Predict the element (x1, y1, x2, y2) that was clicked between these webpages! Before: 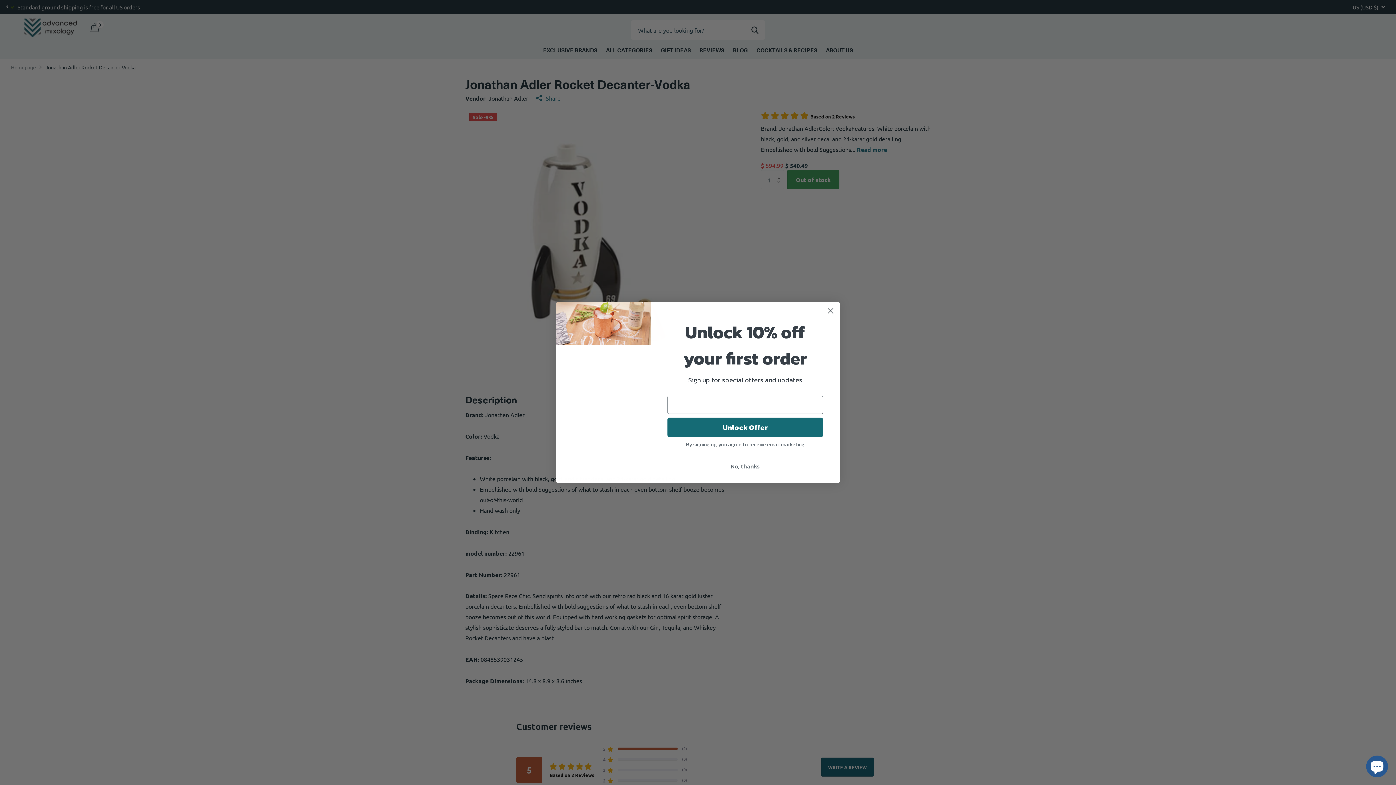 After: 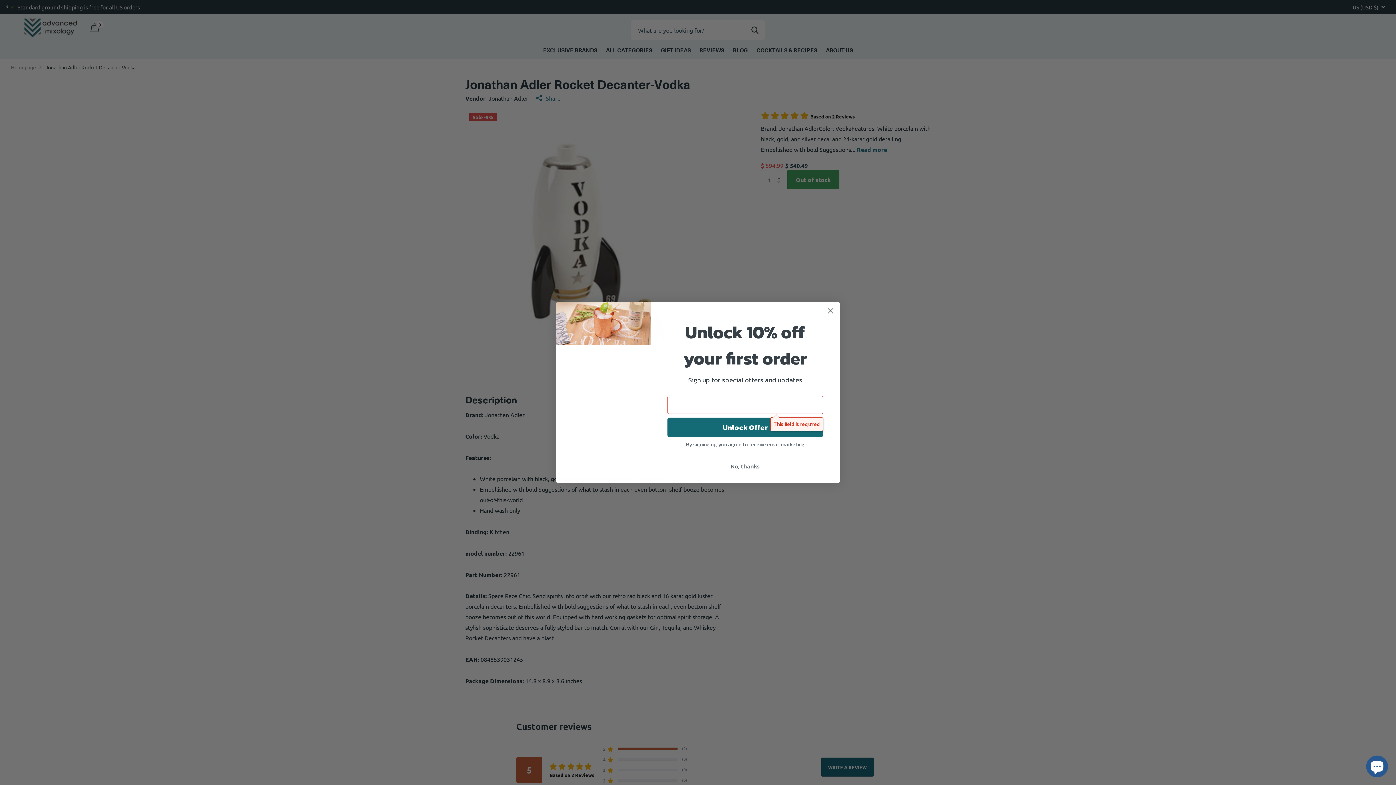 Action: bbox: (667, 417, 823, 437) label: Unlock Offer